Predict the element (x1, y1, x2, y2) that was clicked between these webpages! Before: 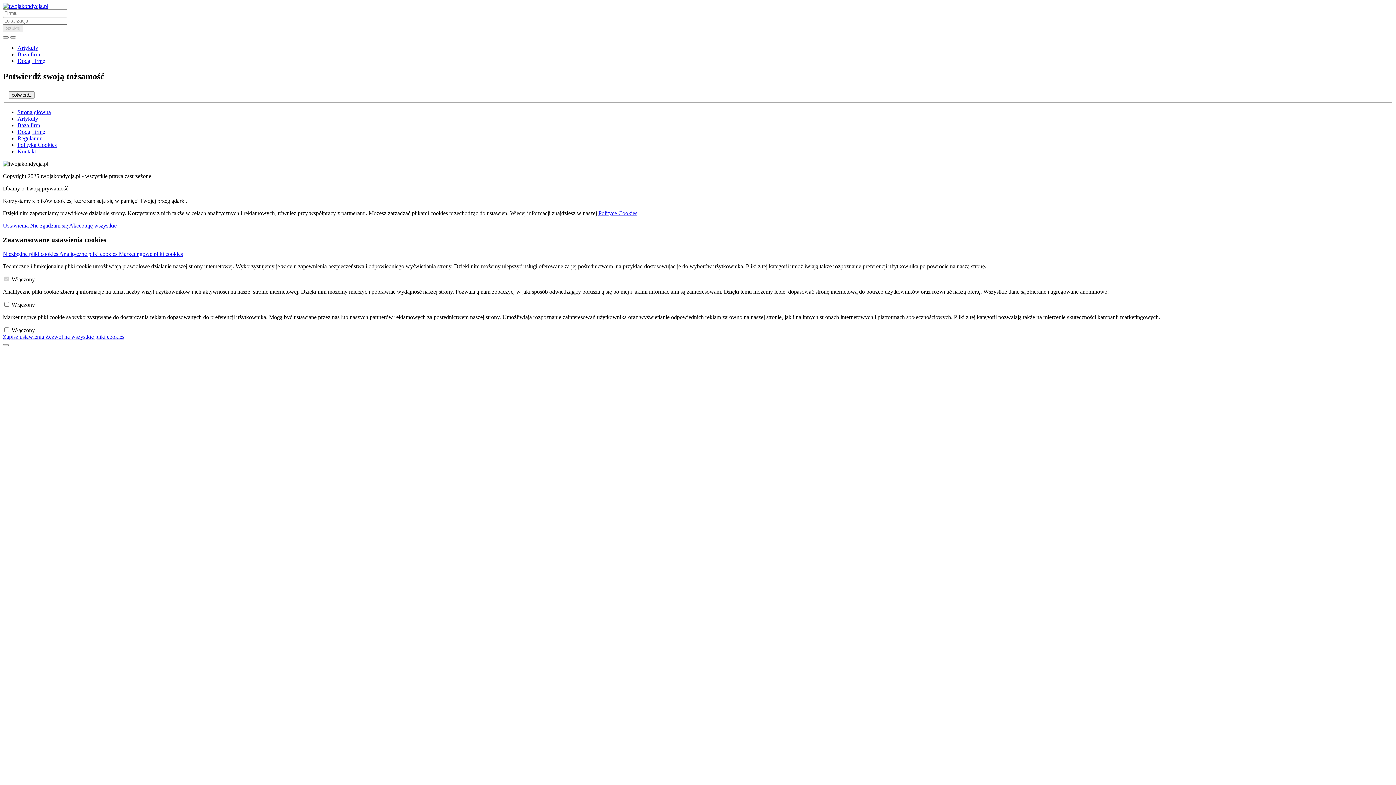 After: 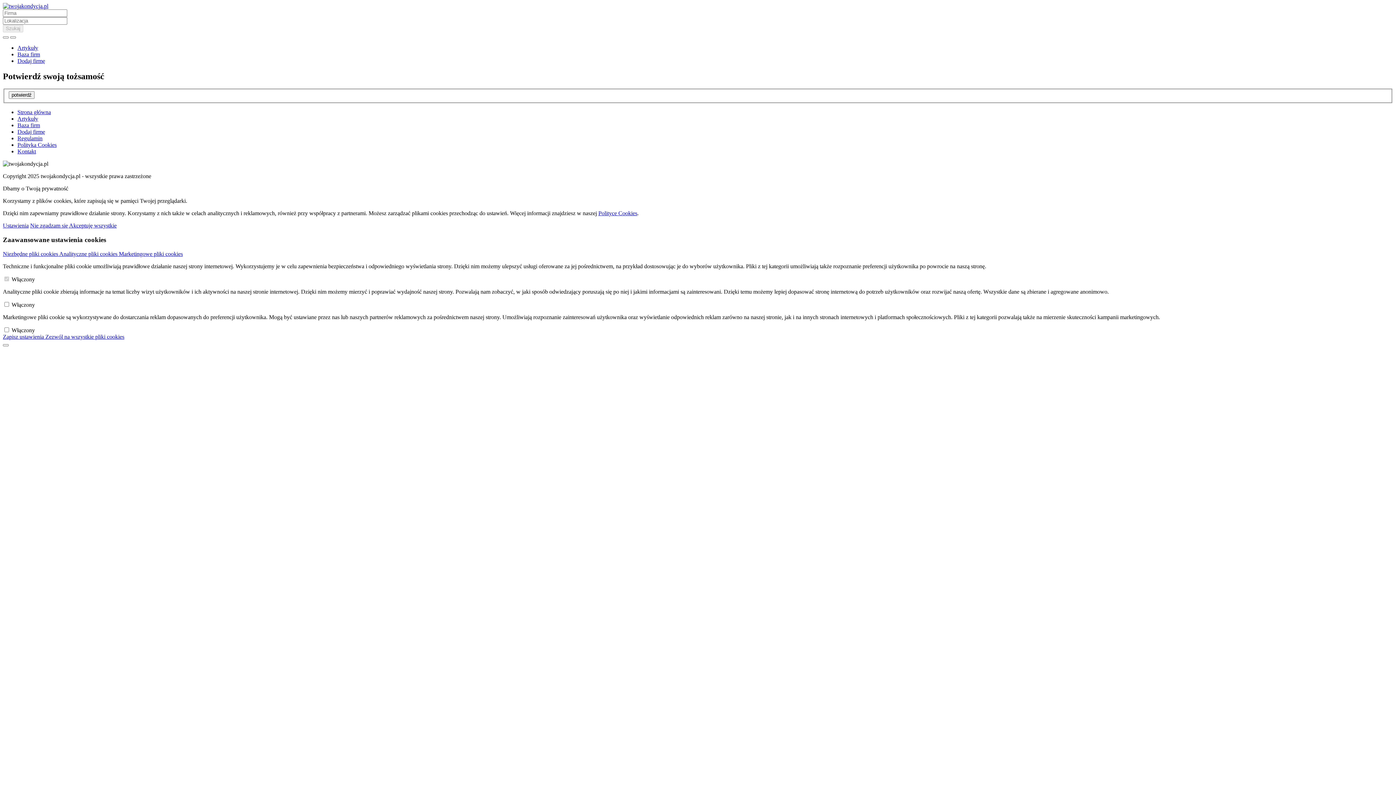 Action: label: Marketingowe pliki cookies bbox: (118, 250, 182, 257)